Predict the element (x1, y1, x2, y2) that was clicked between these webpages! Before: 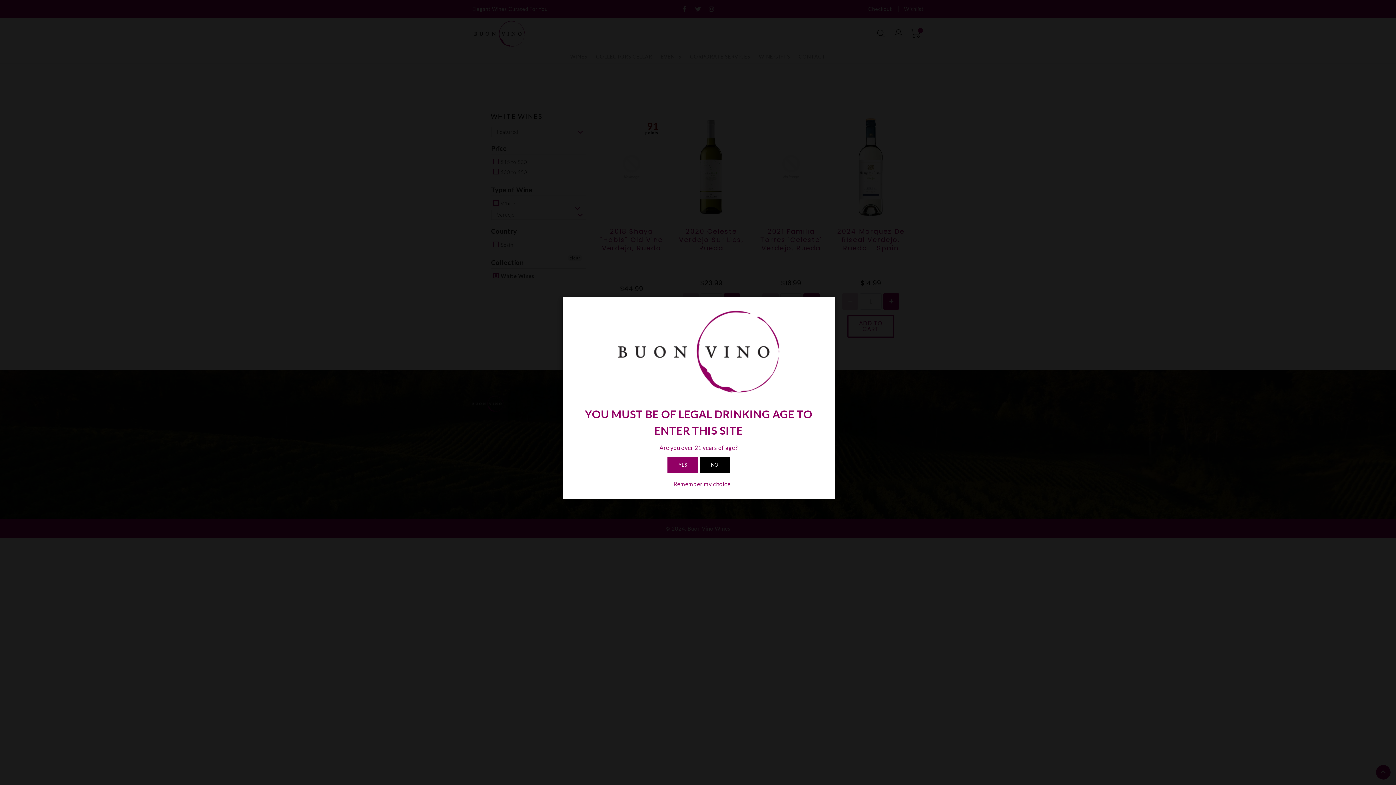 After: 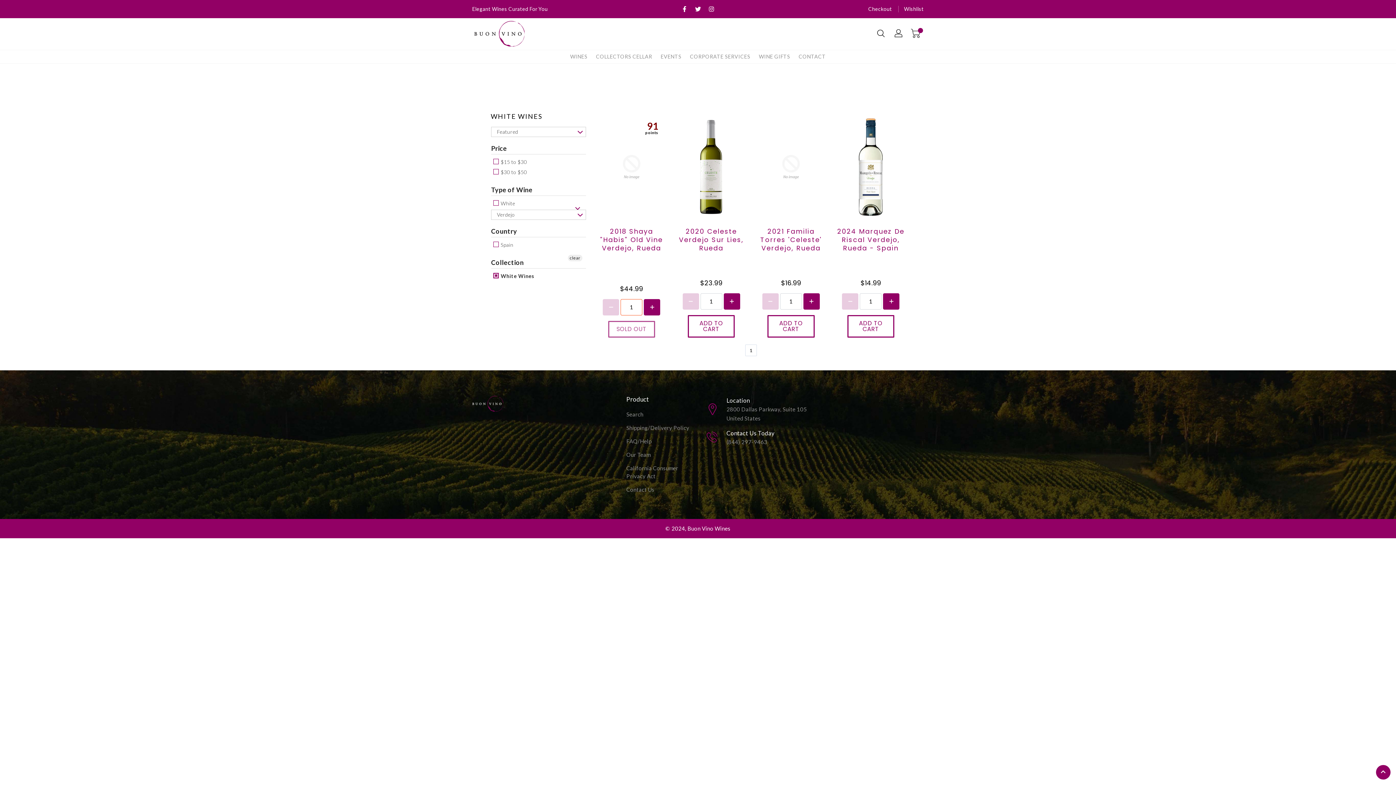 Action: label: YES bbox: (667, 457, 698, 473)